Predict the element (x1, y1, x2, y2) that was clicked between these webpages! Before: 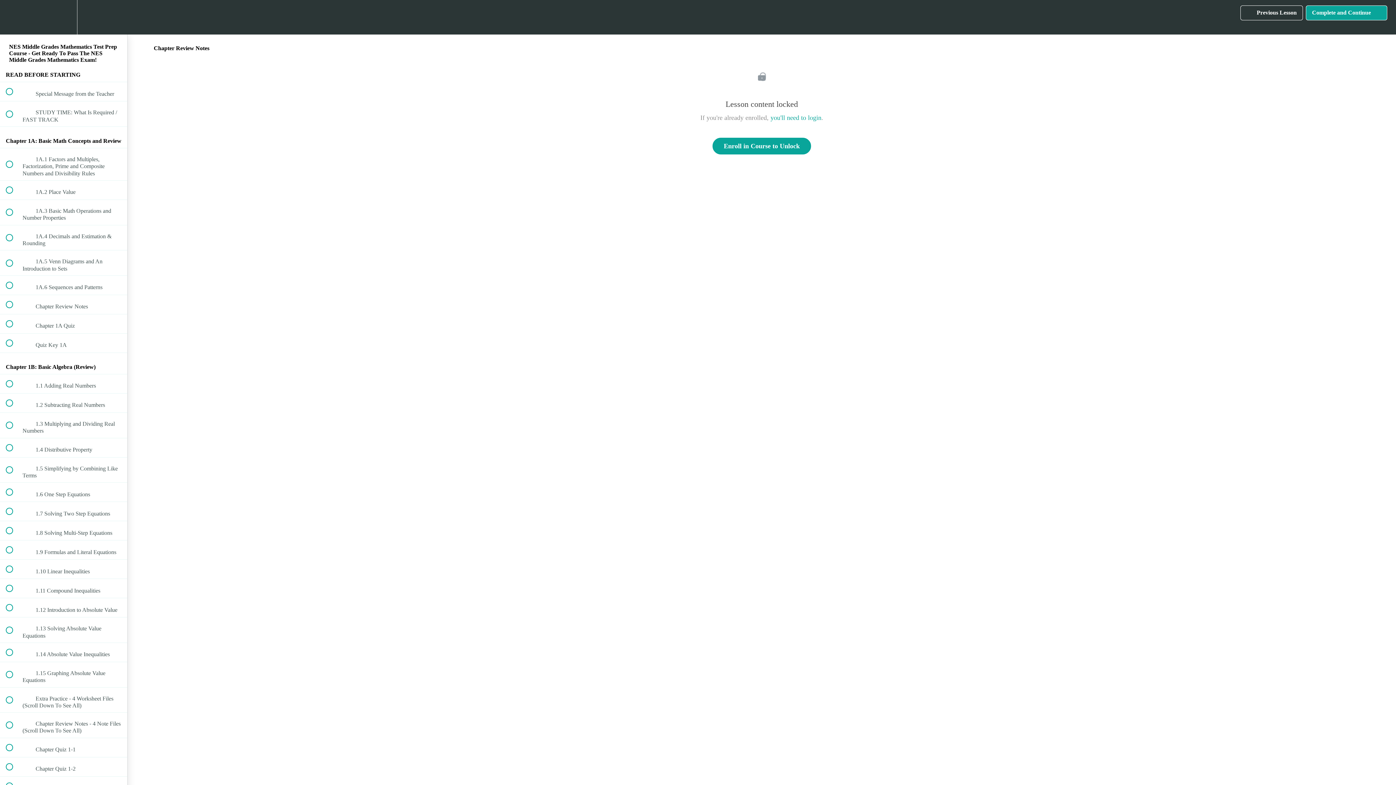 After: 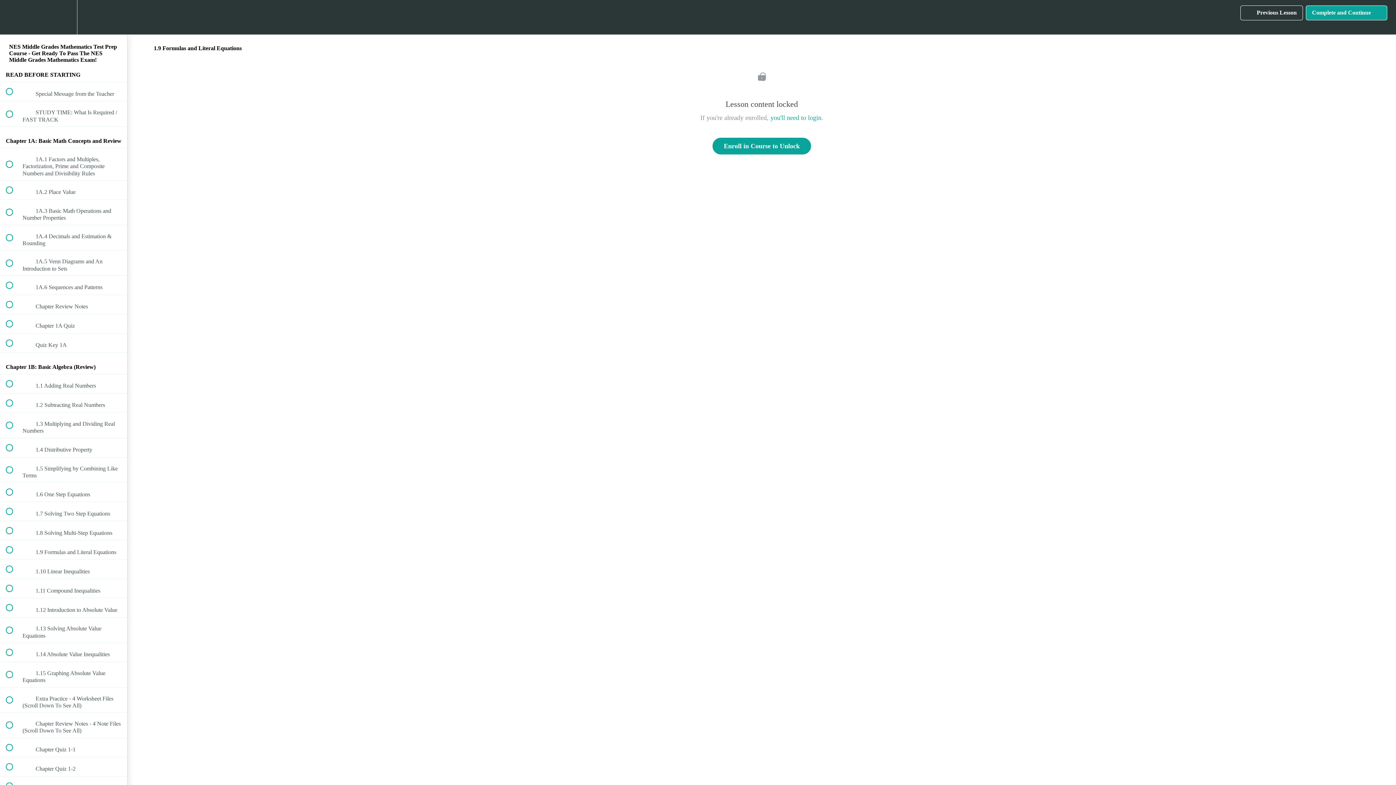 Action: label:  
 1.9 Formulas and Literal Equations bbox: (0, 540, 127, 559)